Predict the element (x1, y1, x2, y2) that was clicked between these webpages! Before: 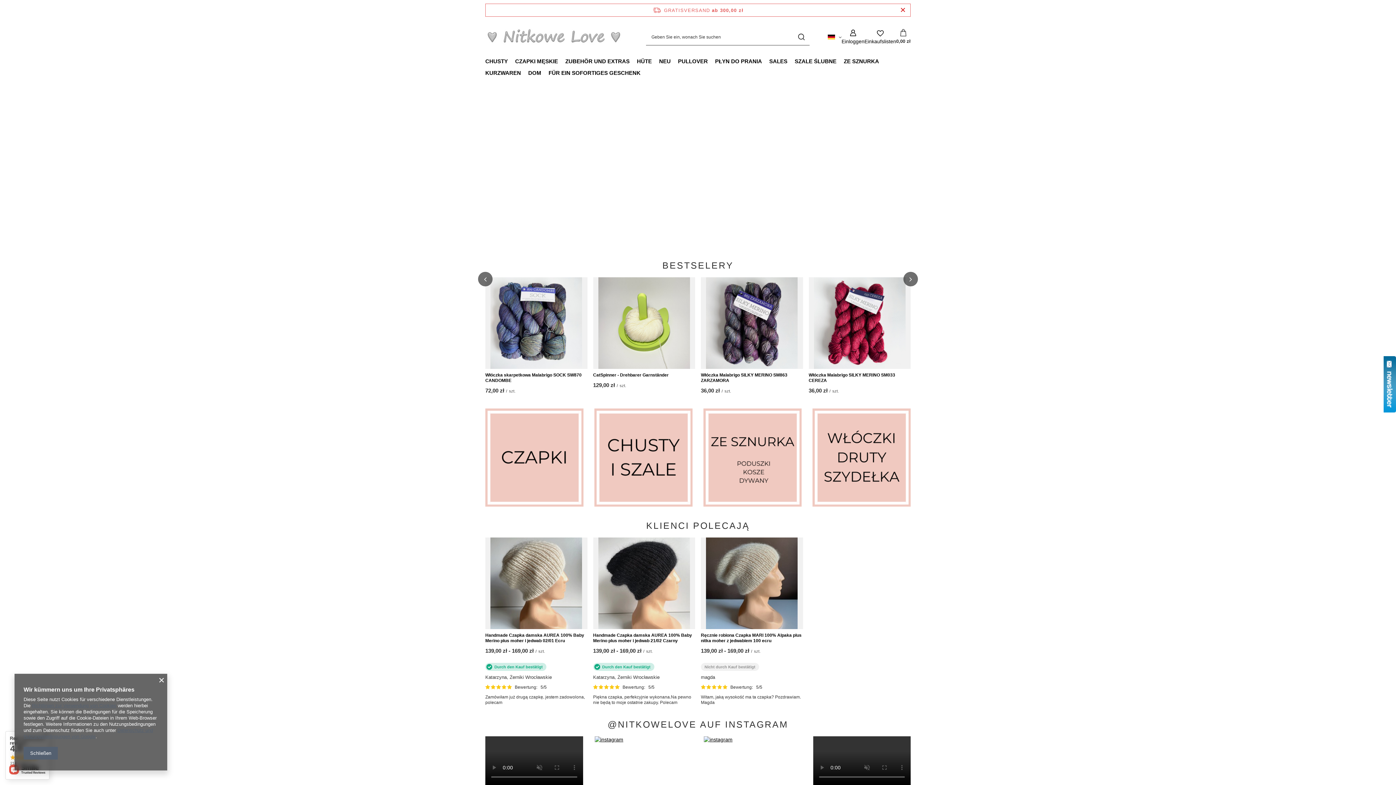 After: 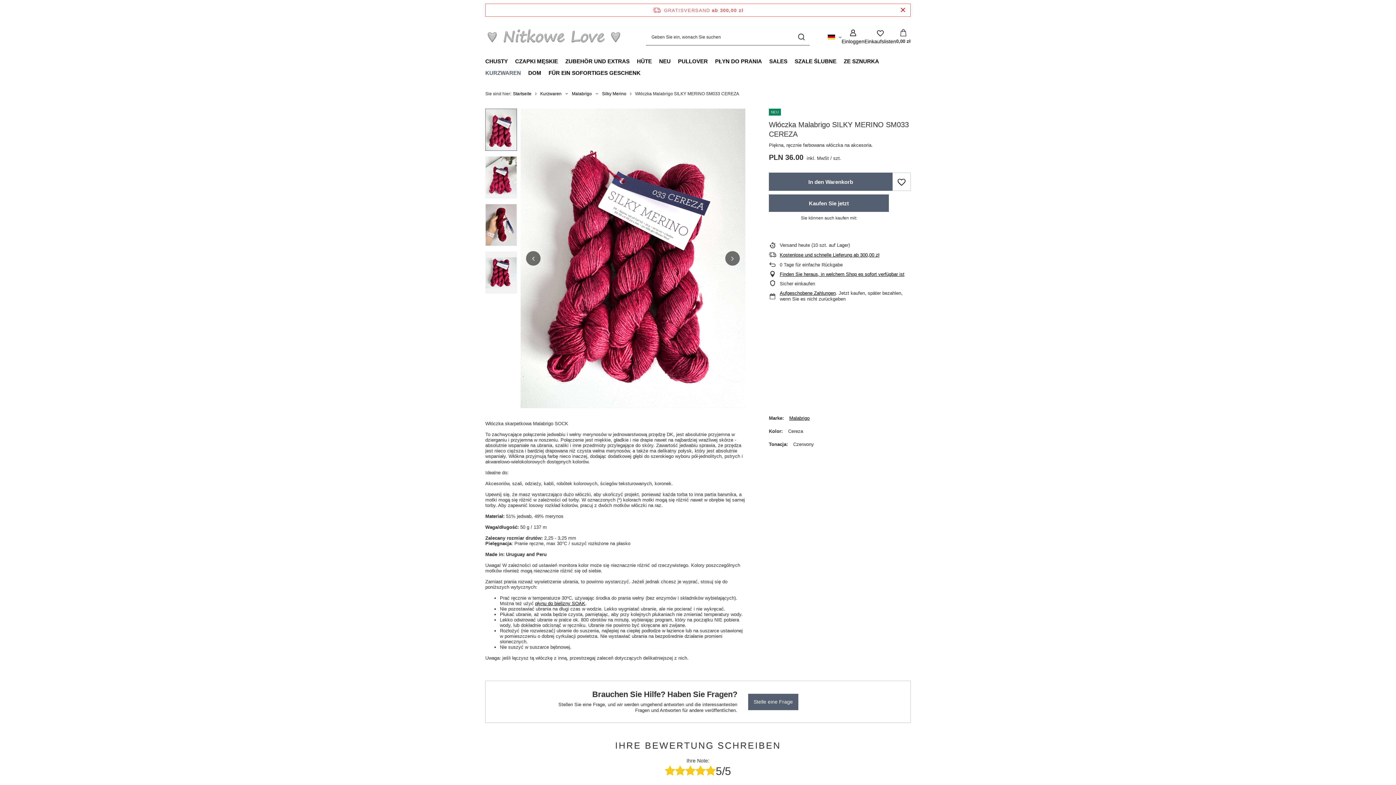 Action: bbox: (808, 277, 910, 369)